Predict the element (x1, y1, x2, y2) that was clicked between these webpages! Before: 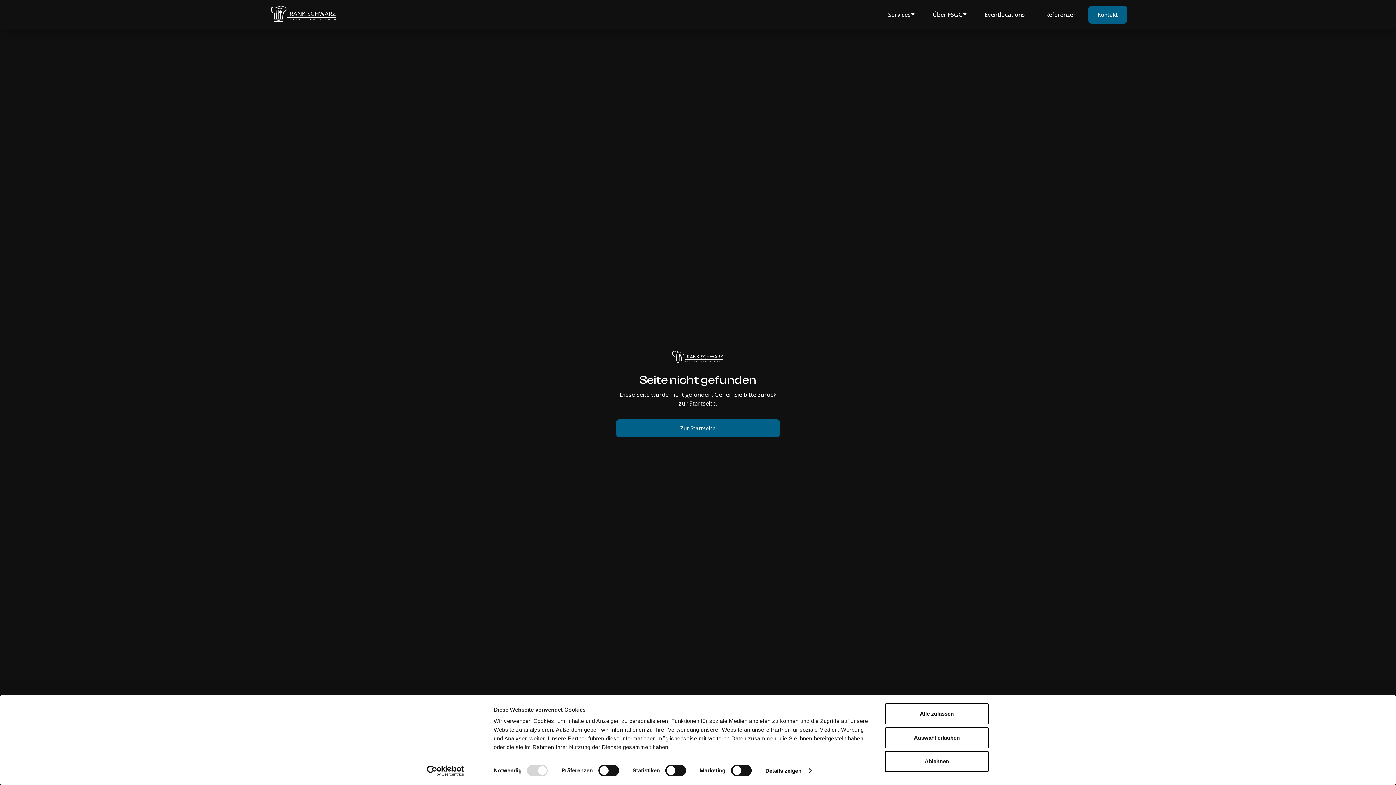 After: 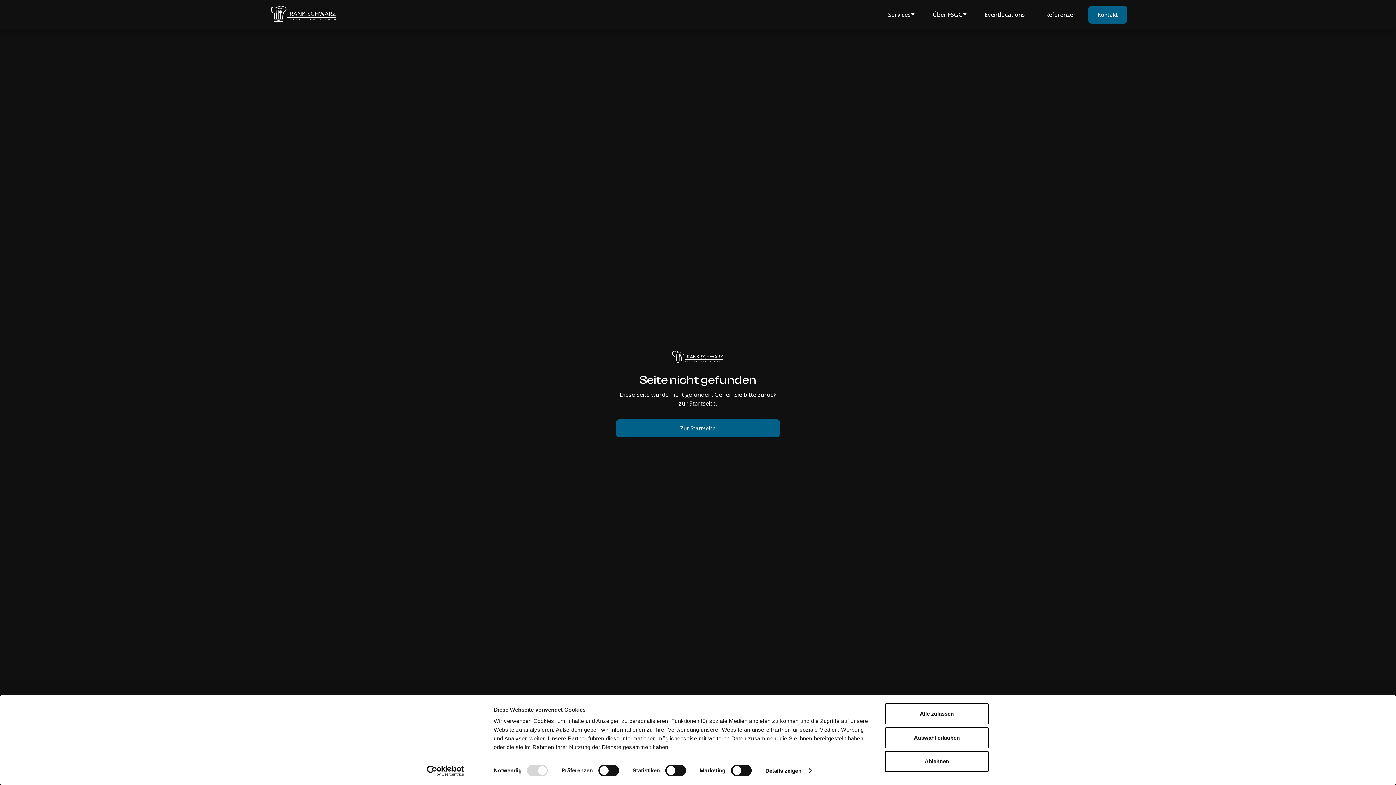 Action: bbox: (413, 765, 477, 776) label: Usercentrics Cookiebot - opens in a new window